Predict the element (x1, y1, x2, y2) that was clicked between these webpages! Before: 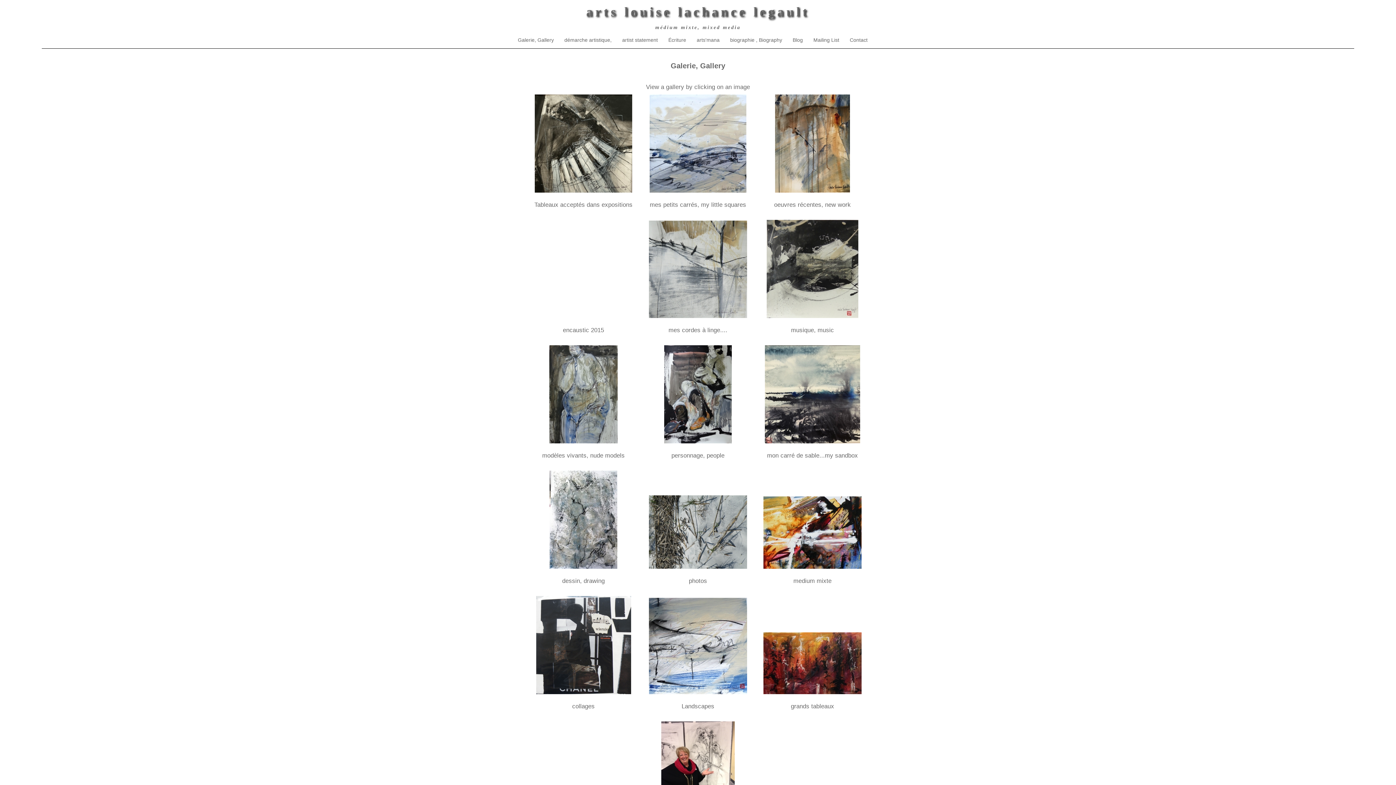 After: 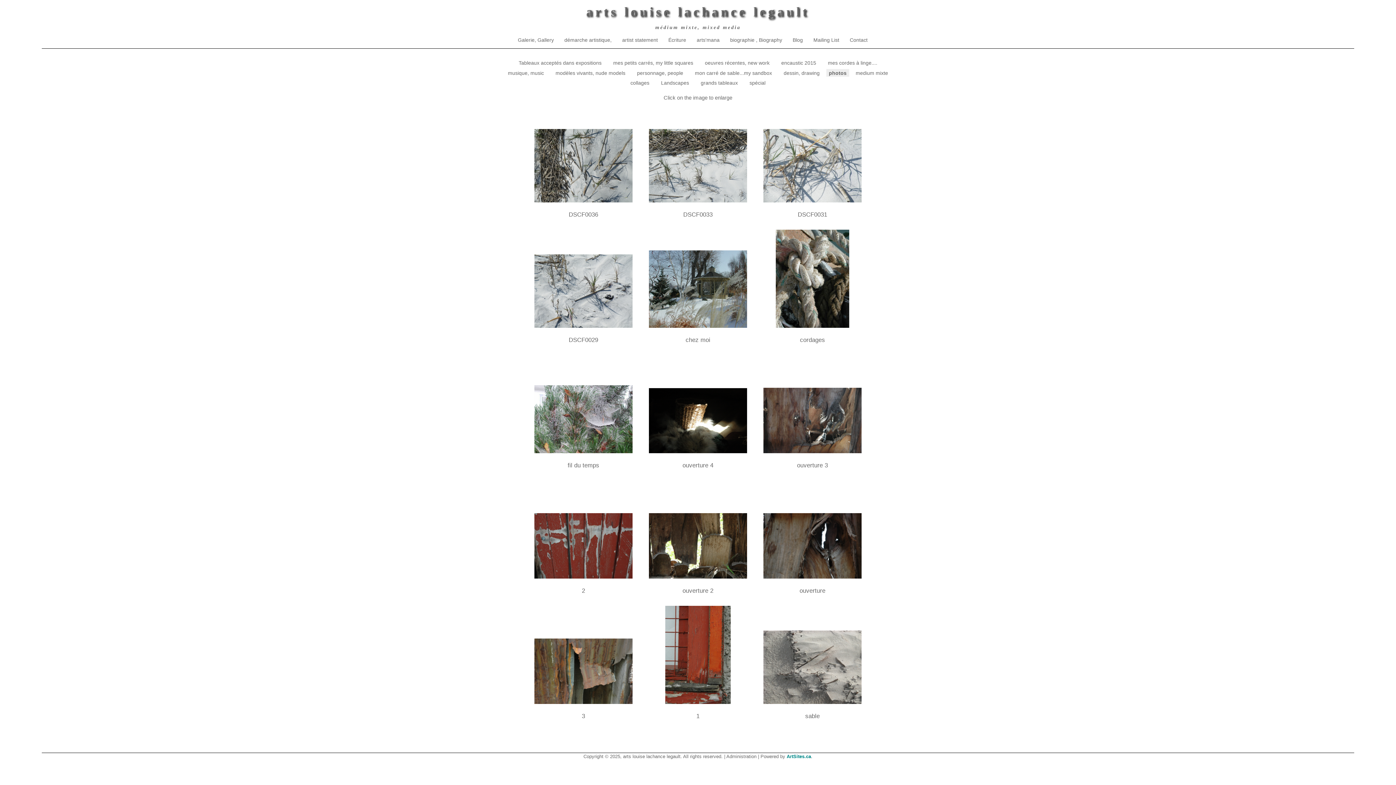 Action: bbox: (689, 577, 707, 584) label: photos